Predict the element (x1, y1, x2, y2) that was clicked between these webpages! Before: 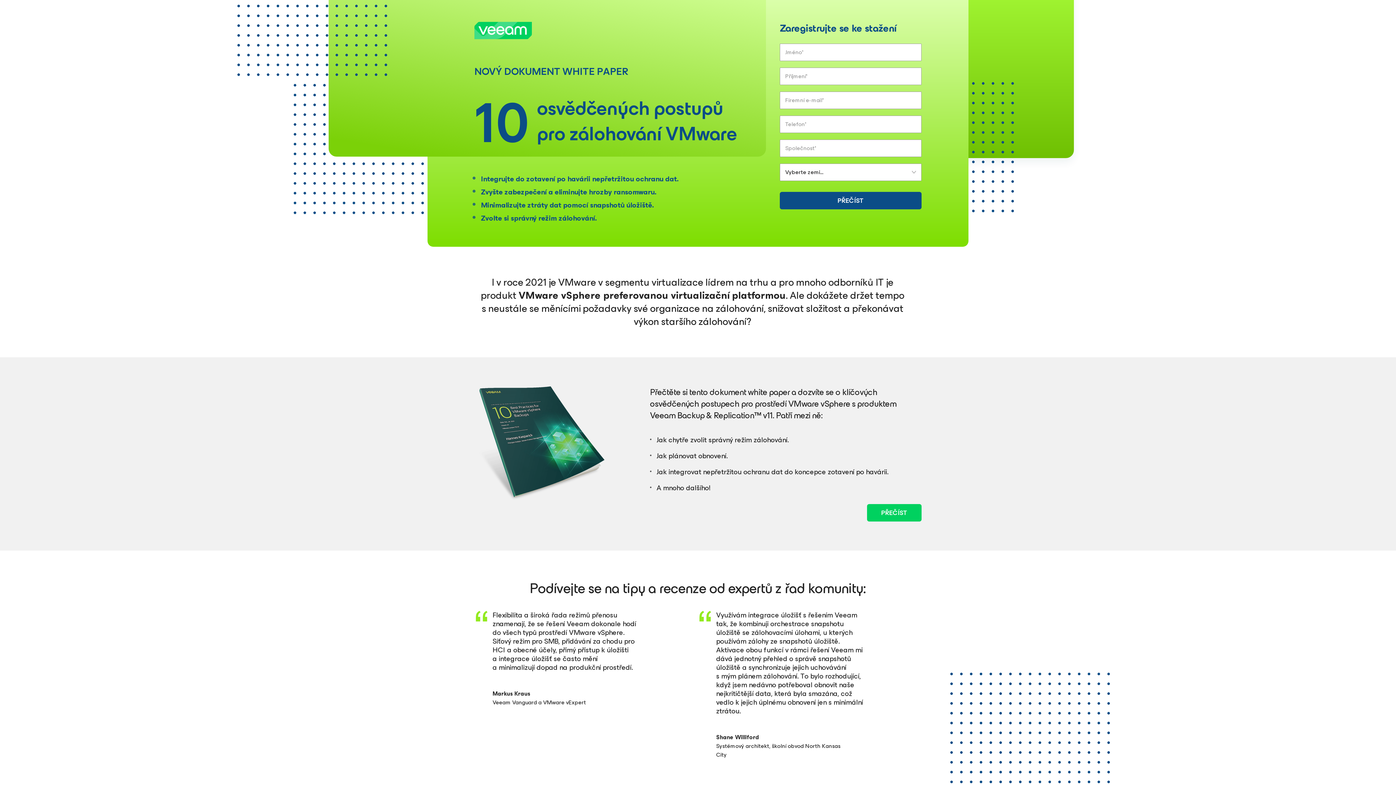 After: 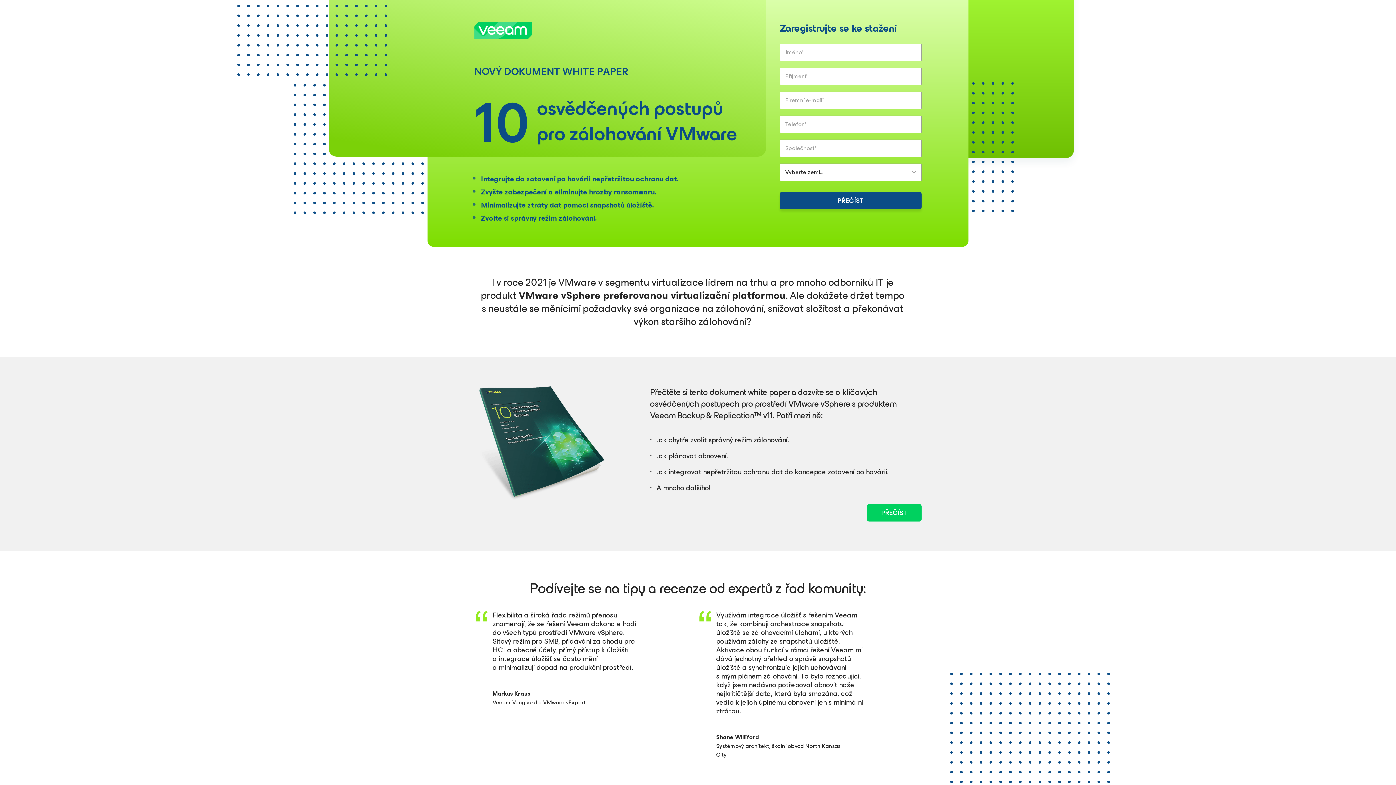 Action: bbox: (780, 192, 921, 209) label: PŘEČÍST